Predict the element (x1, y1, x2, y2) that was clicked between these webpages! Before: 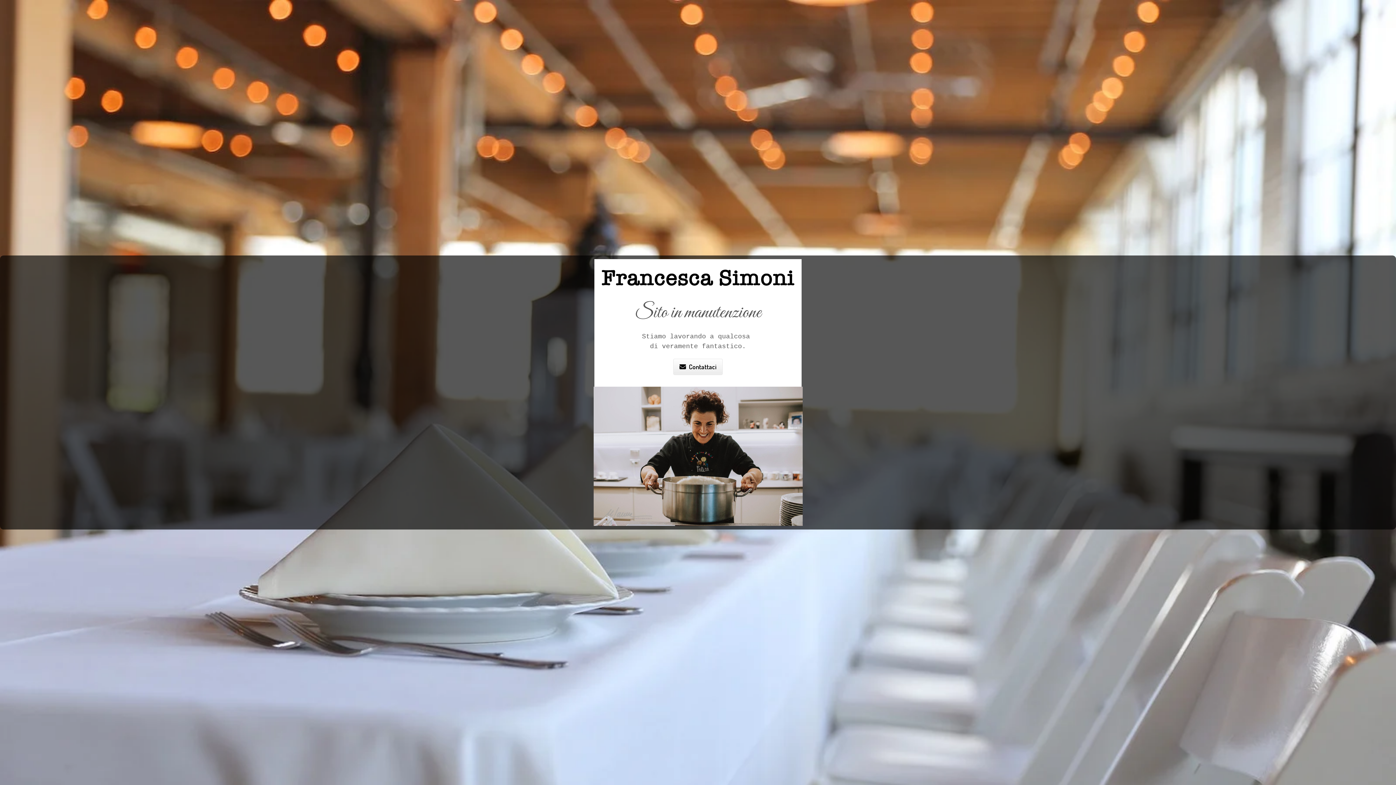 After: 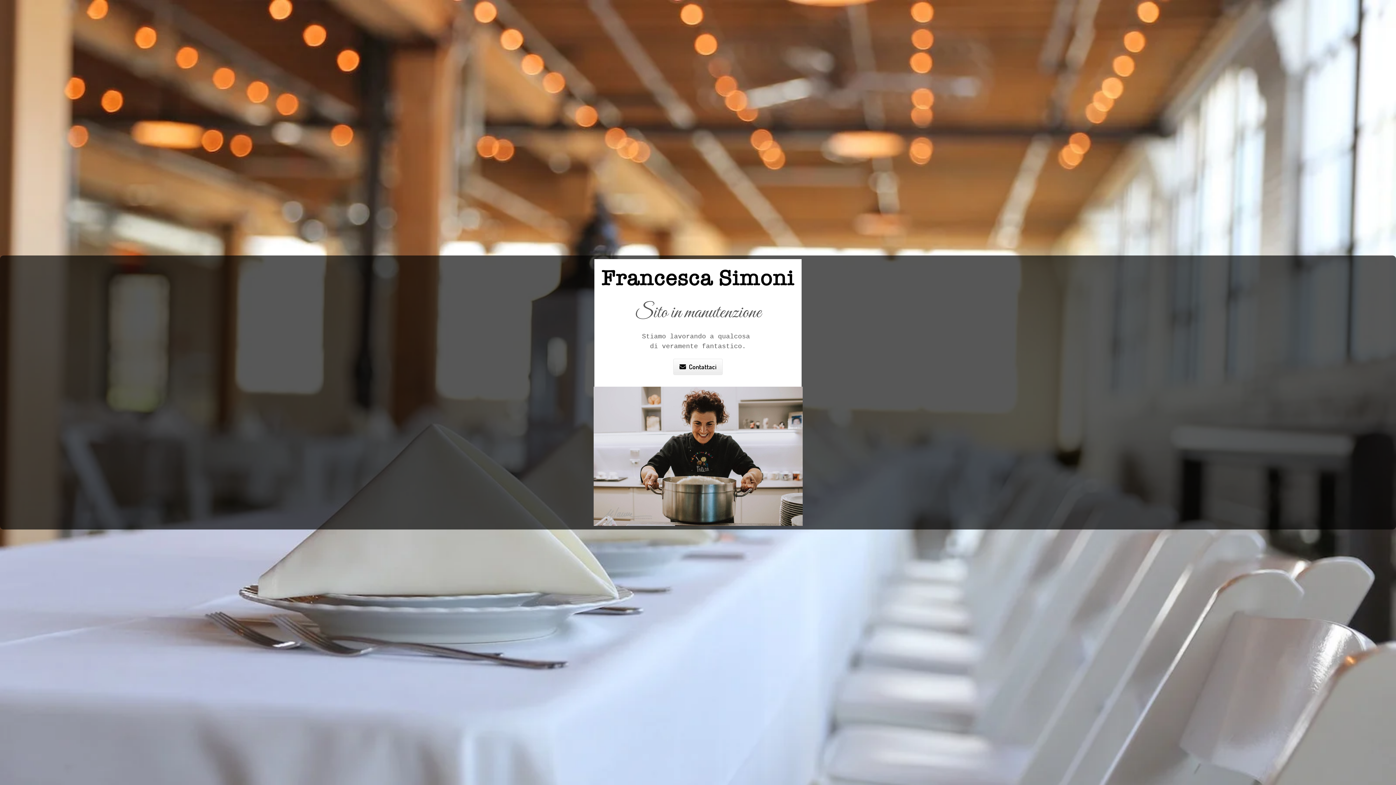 Action: bbox: (673, 358, 722, 375) label: Contattaci